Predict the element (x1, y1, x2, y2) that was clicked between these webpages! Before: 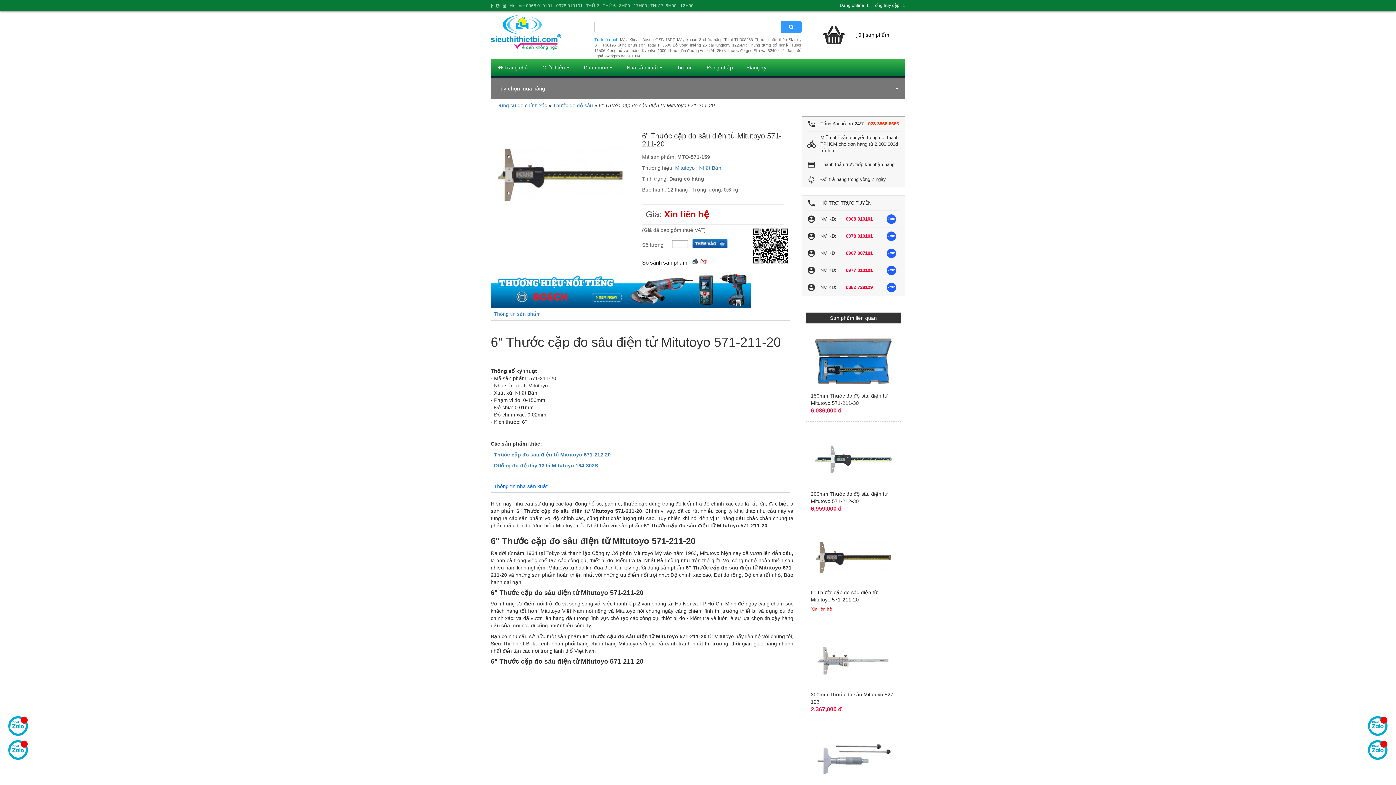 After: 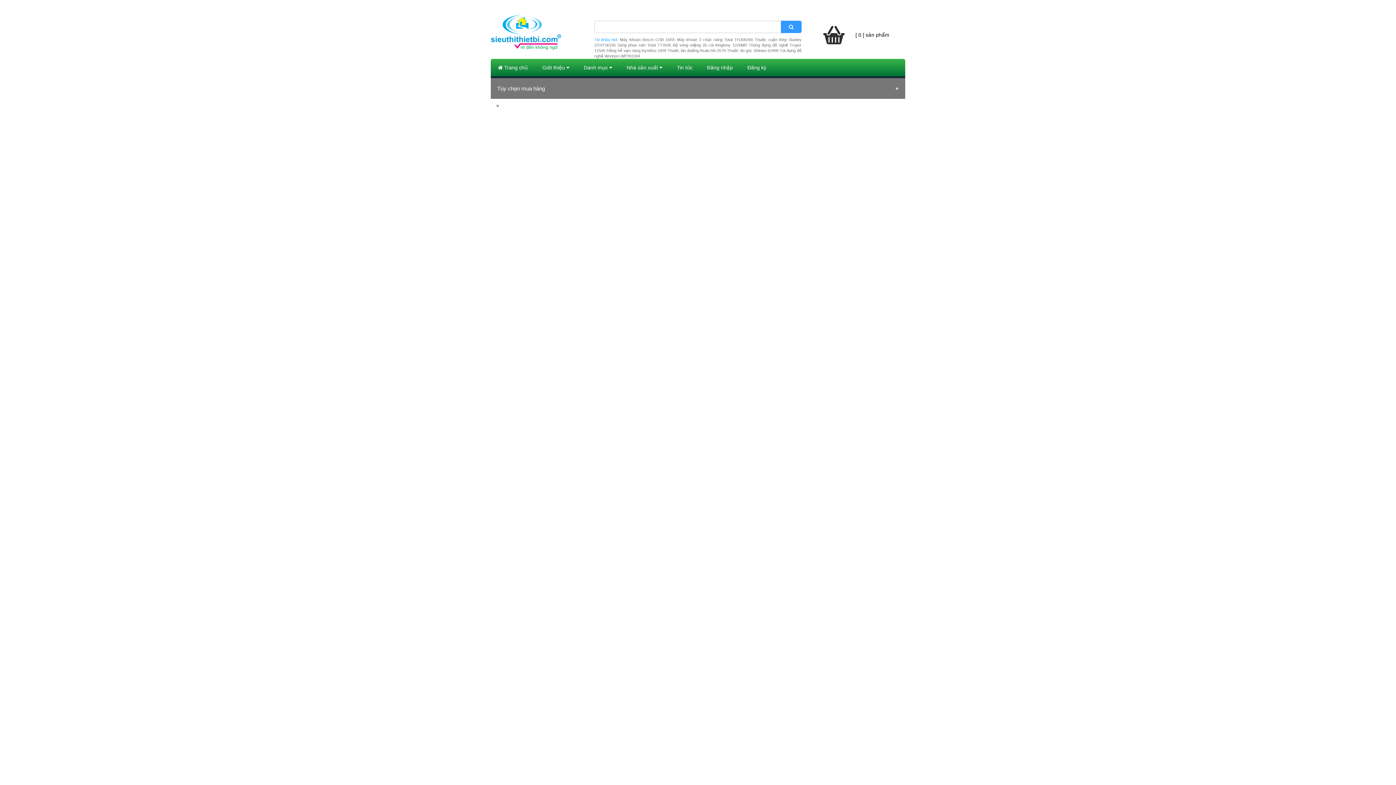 Action: bbox: (490, 14, 573, 50)